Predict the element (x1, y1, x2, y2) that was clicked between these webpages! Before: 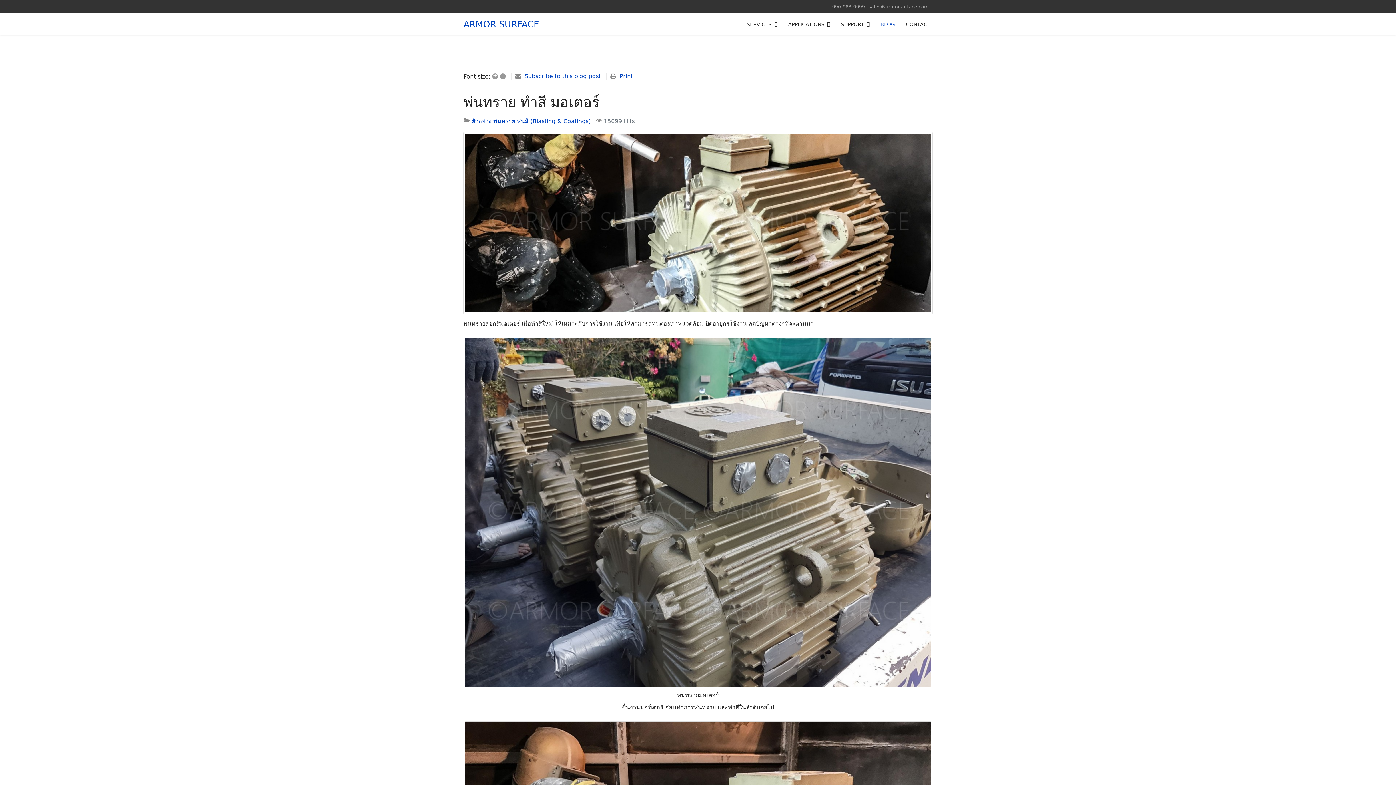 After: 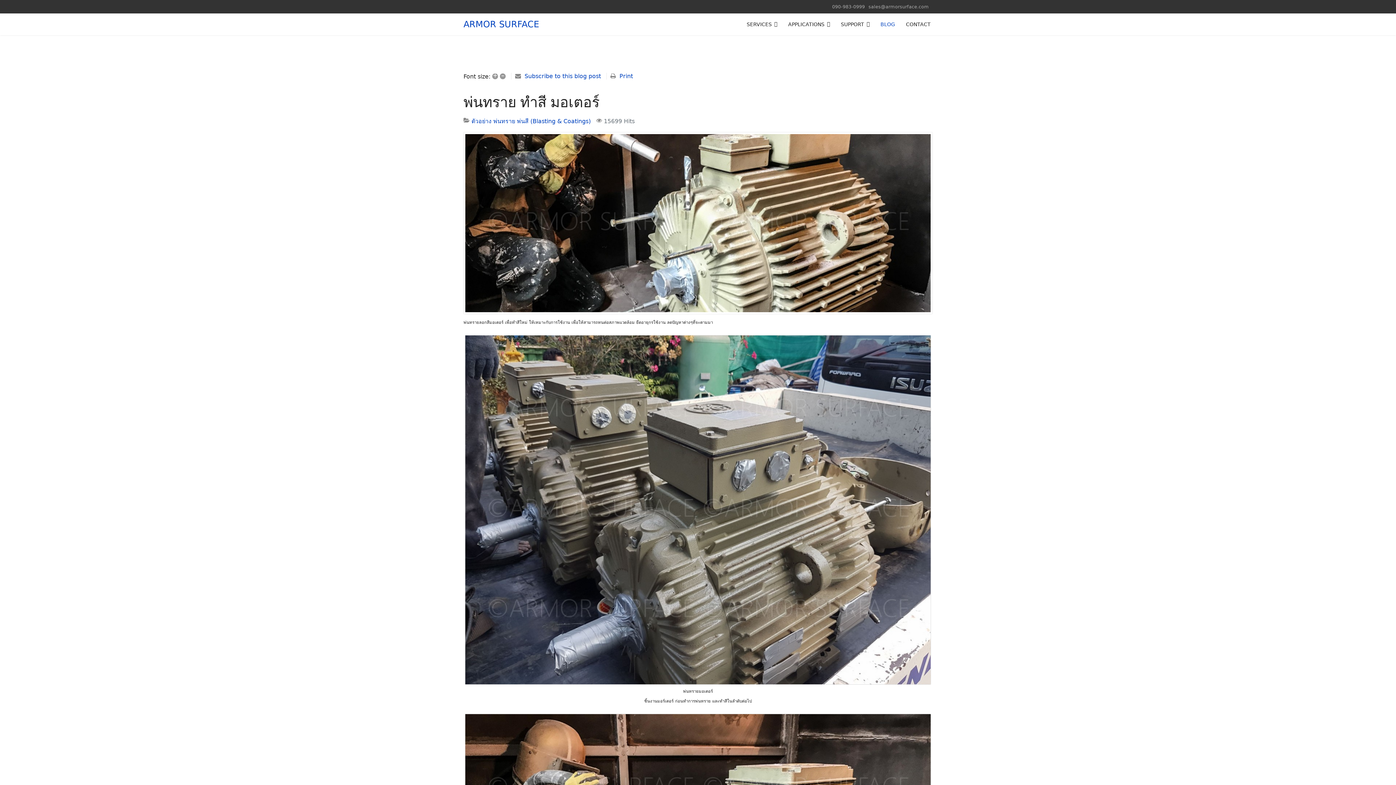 Action: label: – bbox: (500, 73, 505, 79)